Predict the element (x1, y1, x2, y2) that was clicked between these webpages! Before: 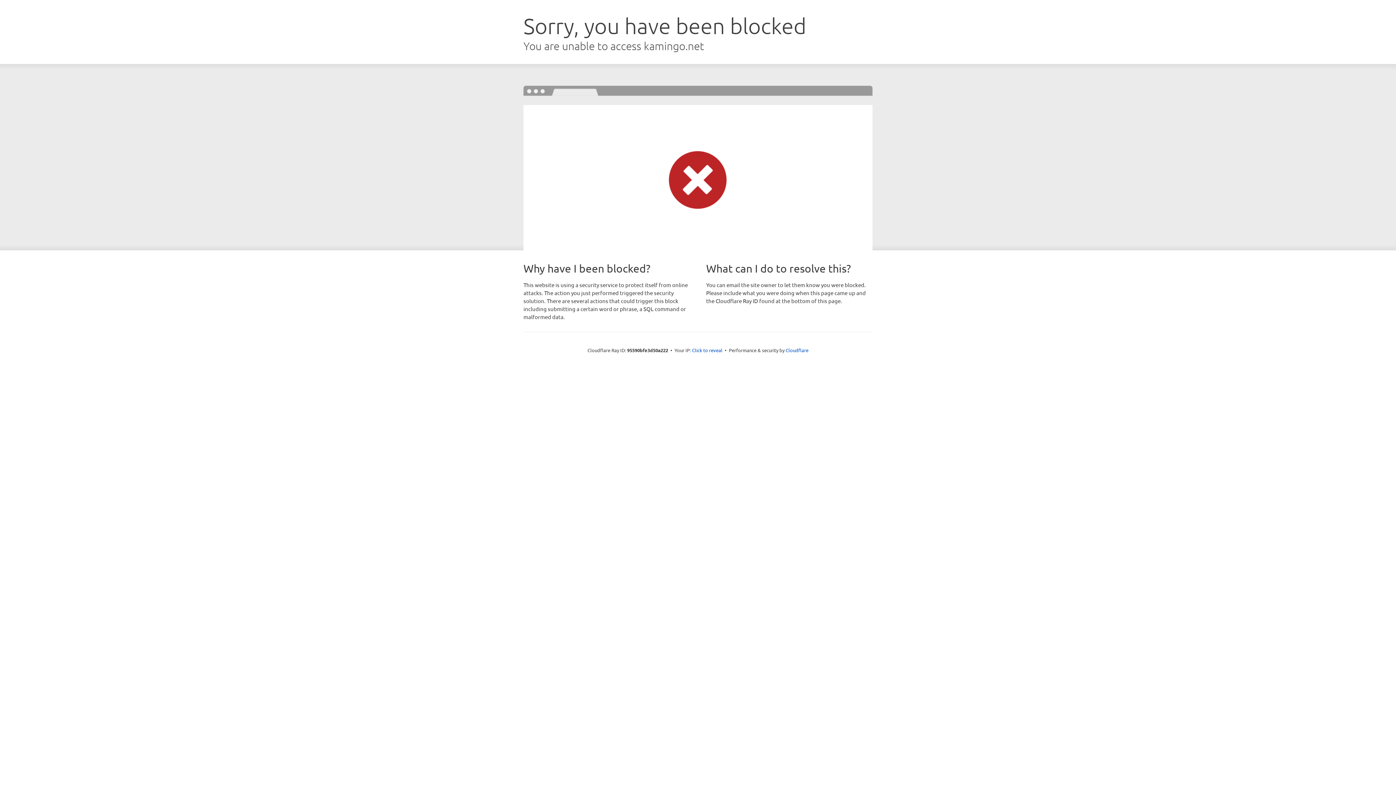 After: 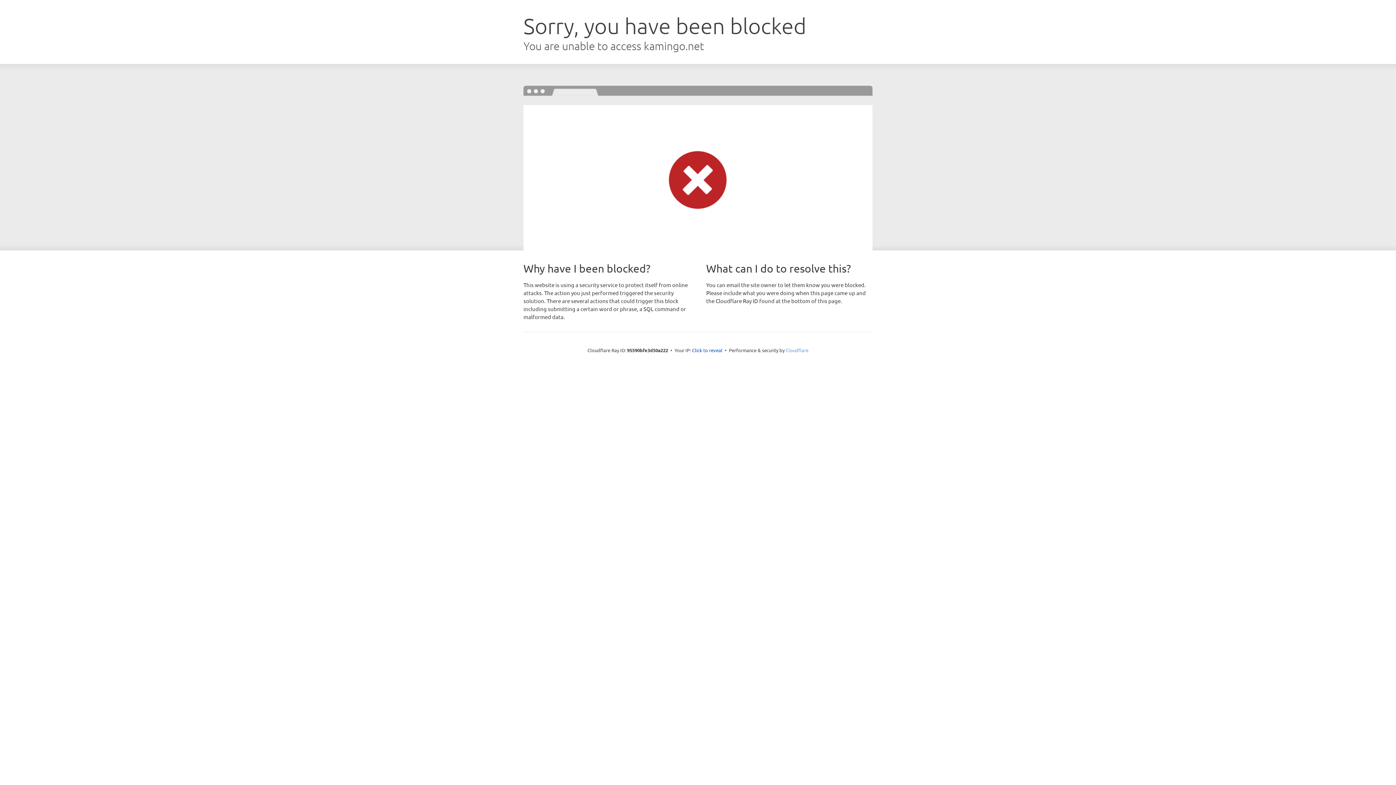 Action: bbox: (785, 347, 808, 353) label: Cloudflare